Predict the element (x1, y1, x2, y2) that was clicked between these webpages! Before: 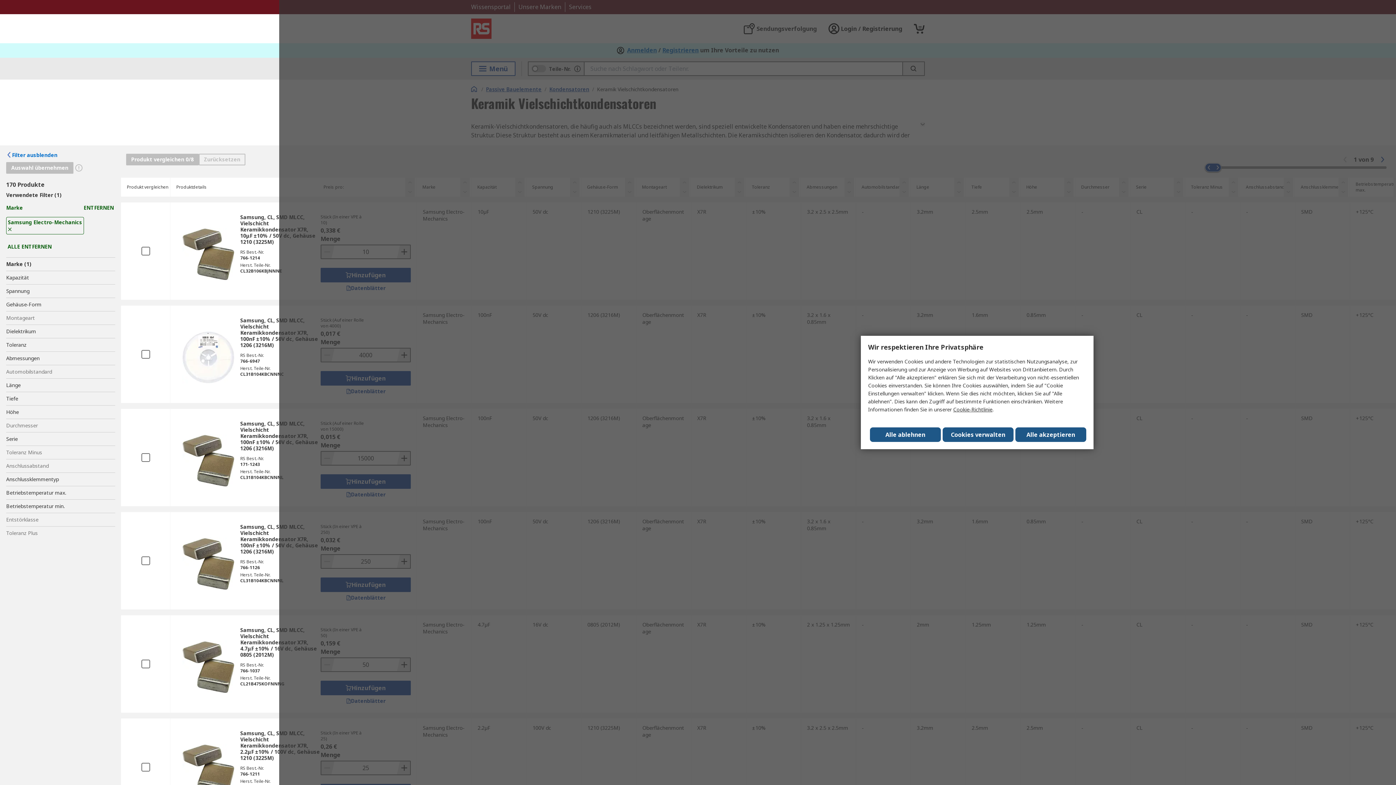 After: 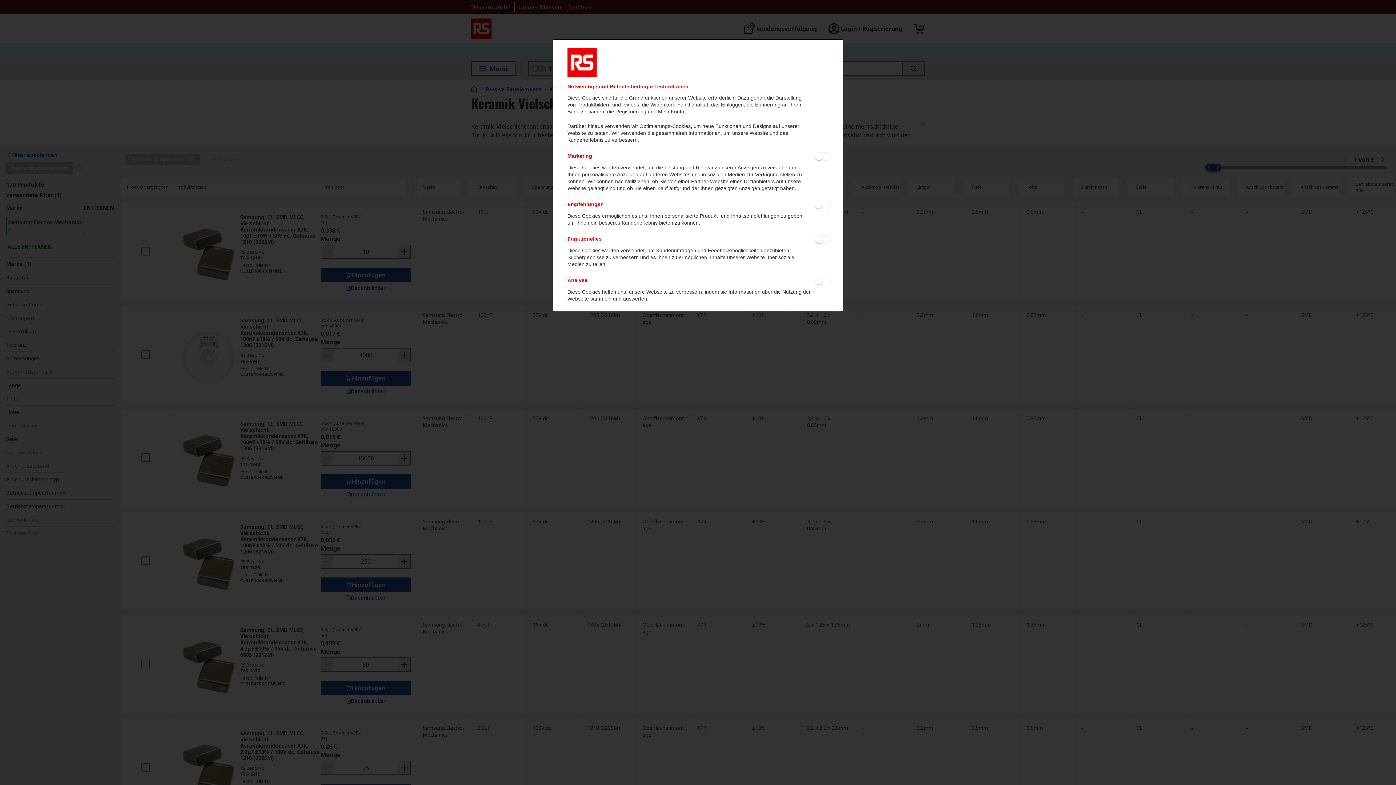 Action: label: Cookies verwalten bbox: (942, 427, 1013, 442)